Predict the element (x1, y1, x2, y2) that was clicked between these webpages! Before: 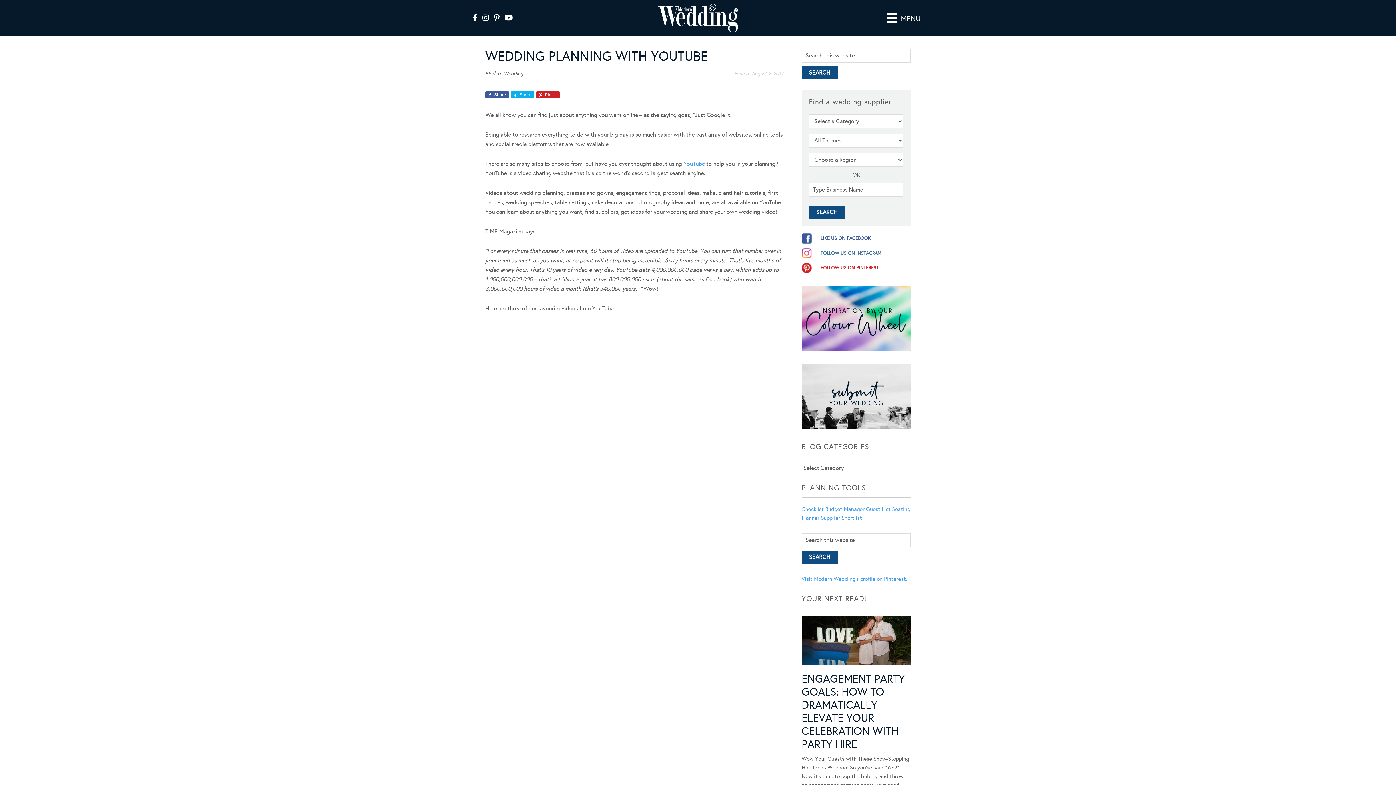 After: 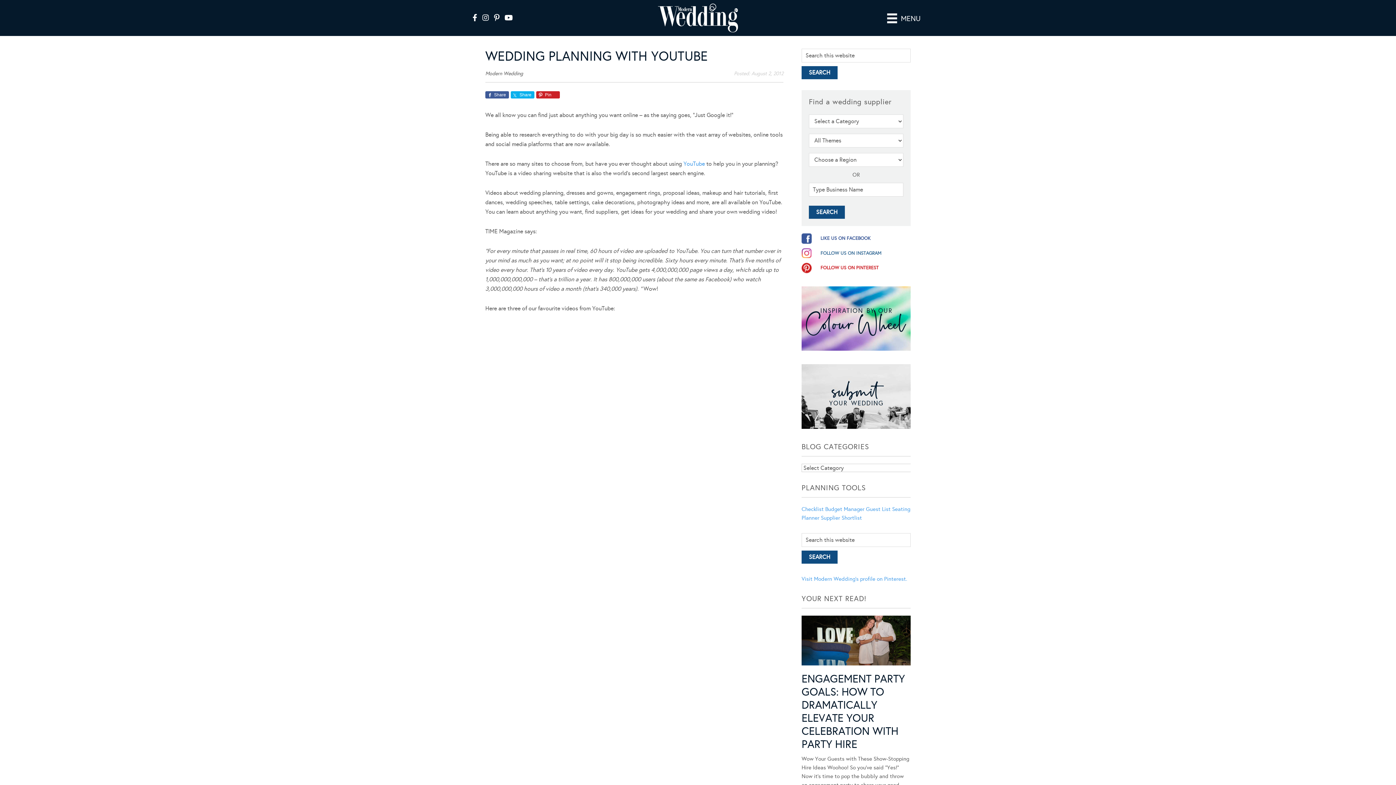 Action: label: Share bbox: (510, 91, 534, 98)